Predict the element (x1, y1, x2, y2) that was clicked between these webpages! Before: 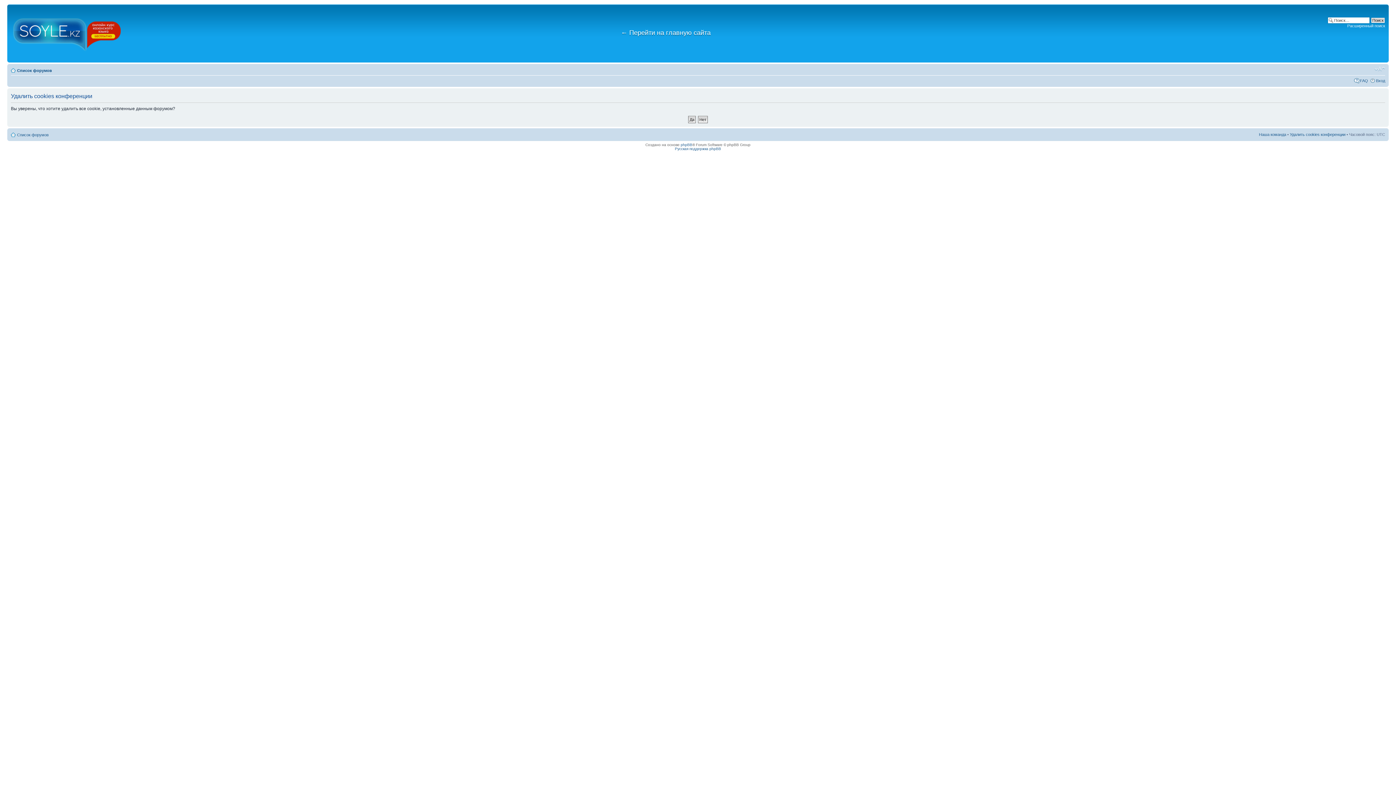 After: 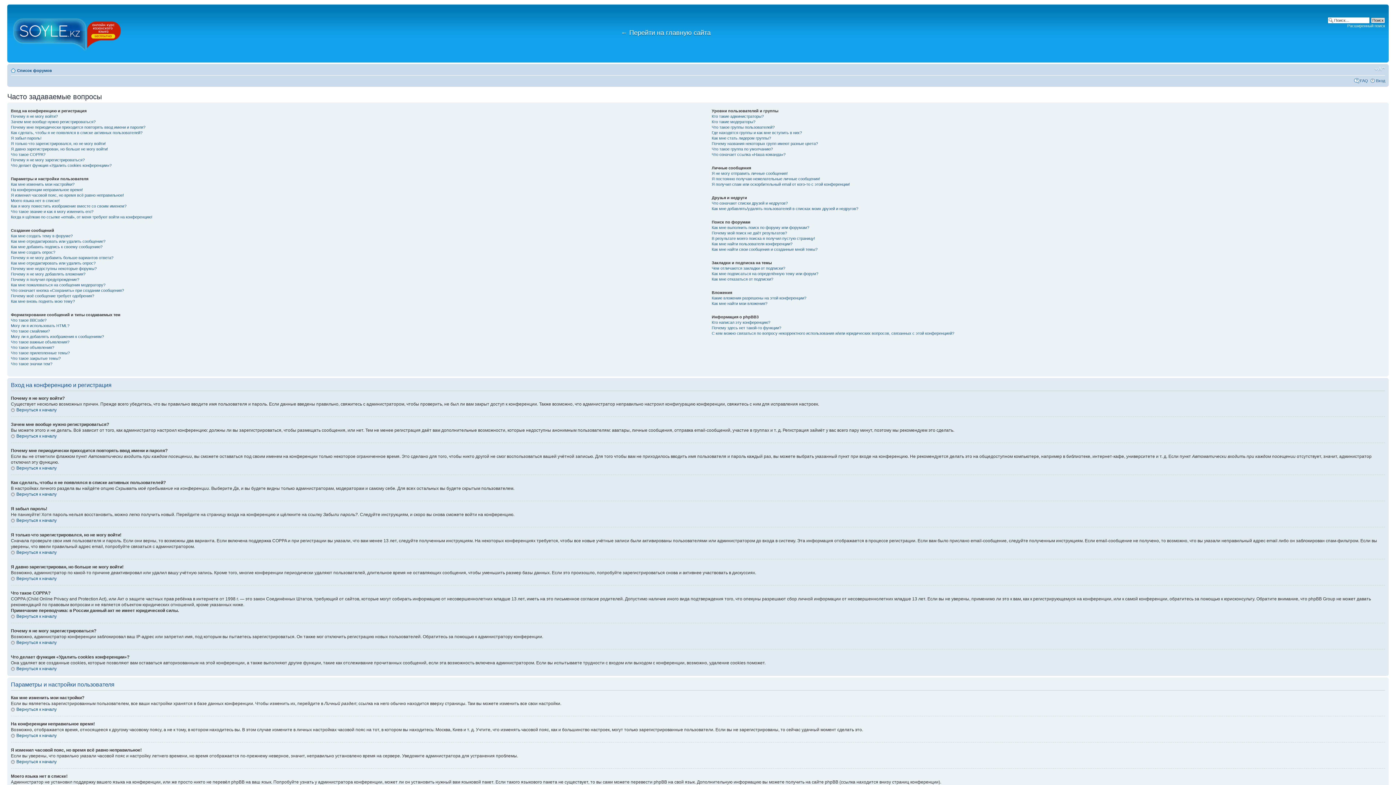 Action: bbox: (1360, 78, 1368, 82) label: FAQ